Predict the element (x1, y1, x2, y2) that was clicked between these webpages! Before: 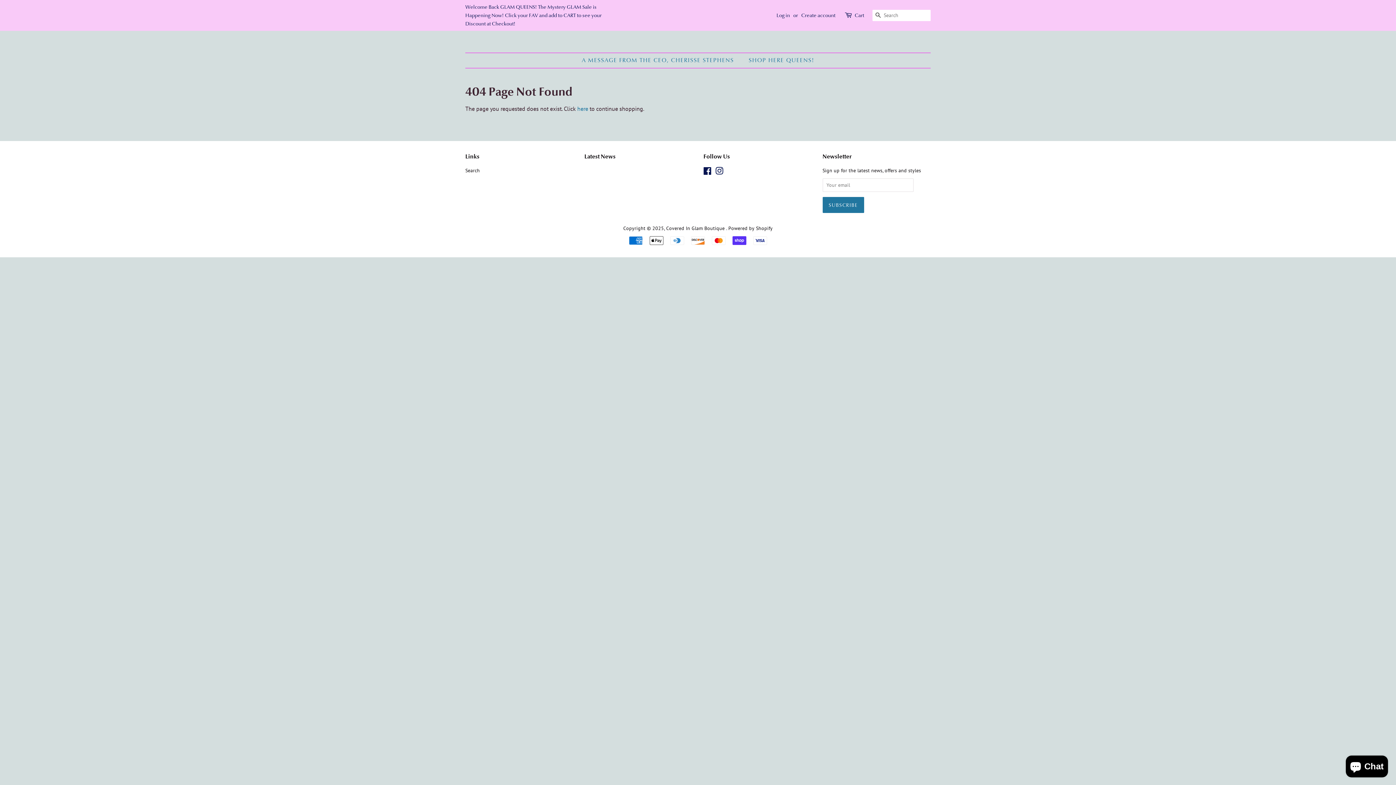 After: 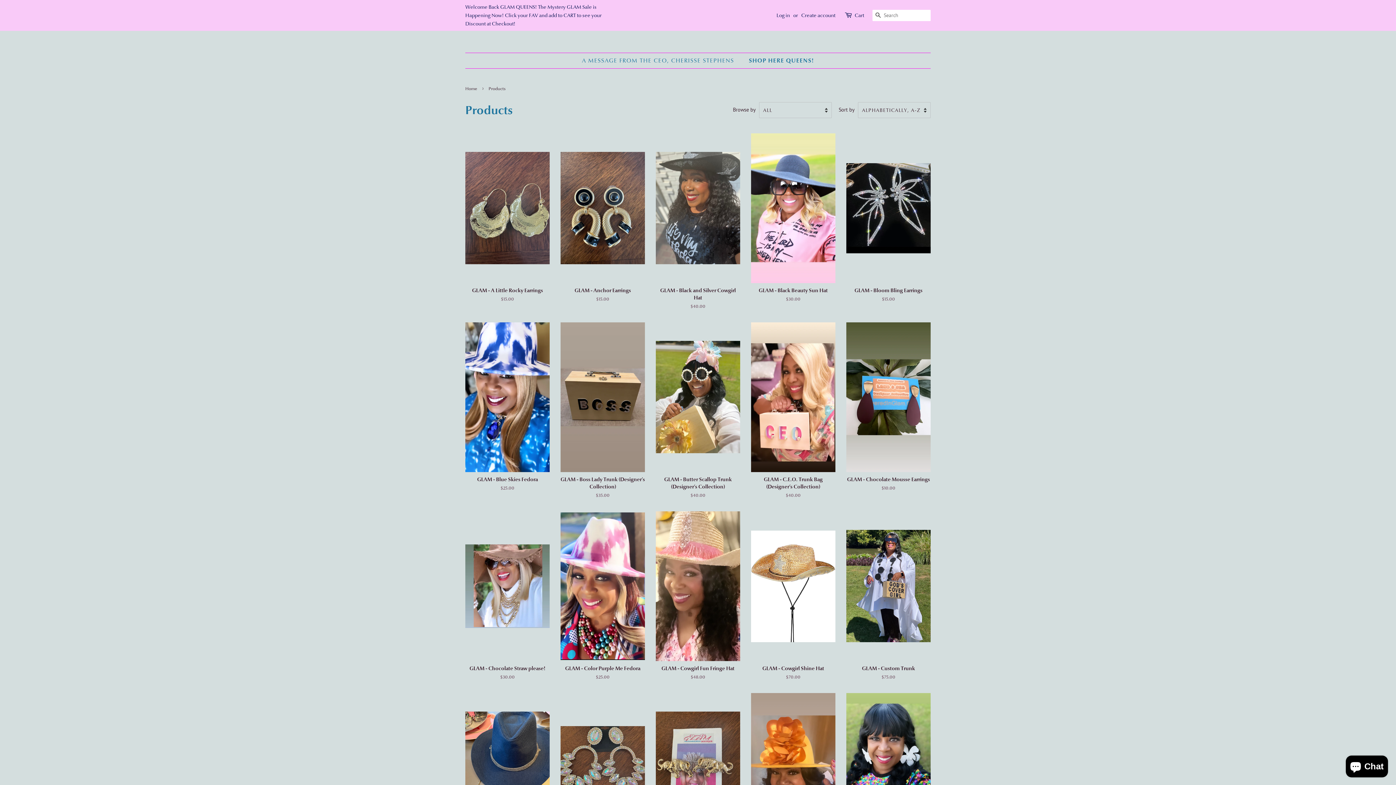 Action: label: here bbox: (577, 105, 588, 112)